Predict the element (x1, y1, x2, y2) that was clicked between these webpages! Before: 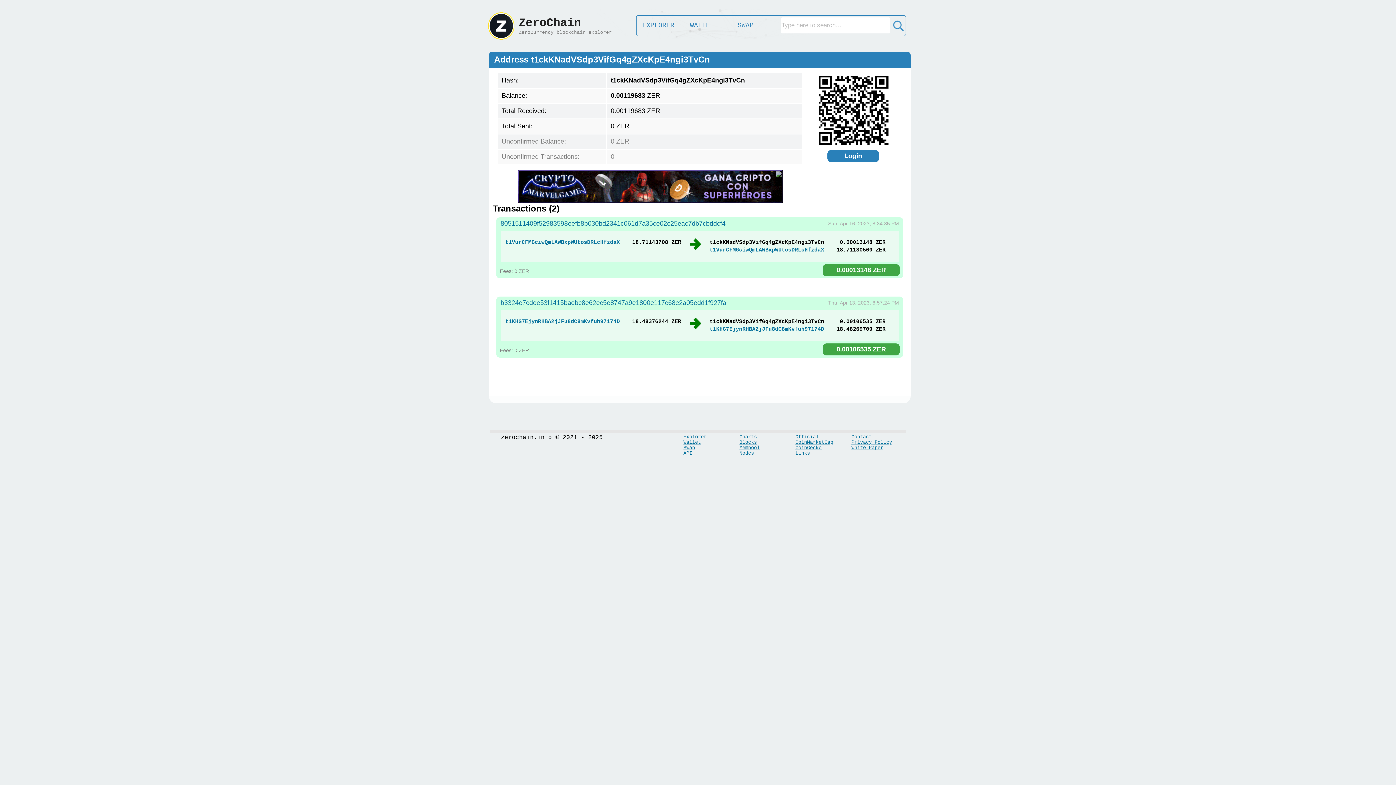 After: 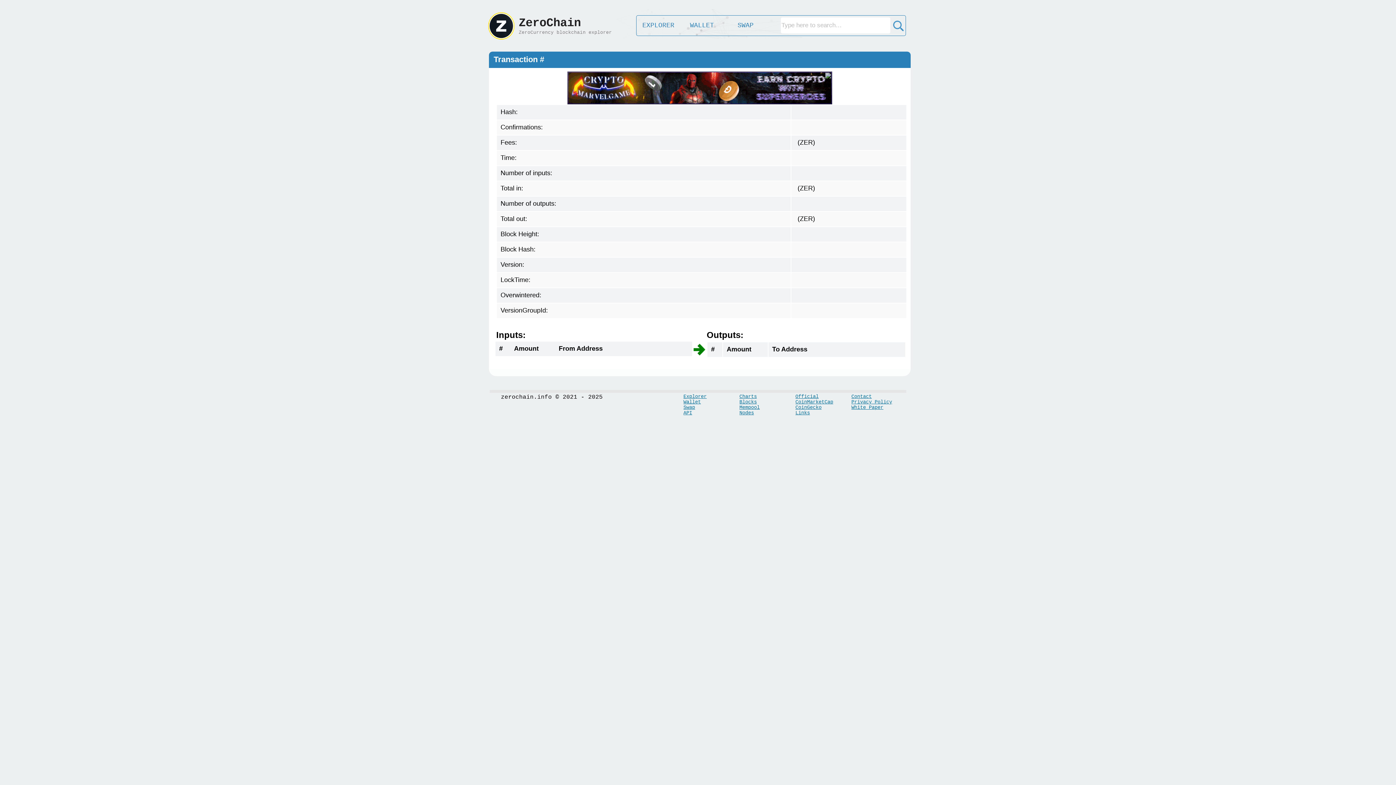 Action: label: 8051511409f52983598eefb8b030bd2341c061d7a35ce02c25eac7db7cbddcf4 bbox: (500, 220, 725, 227)